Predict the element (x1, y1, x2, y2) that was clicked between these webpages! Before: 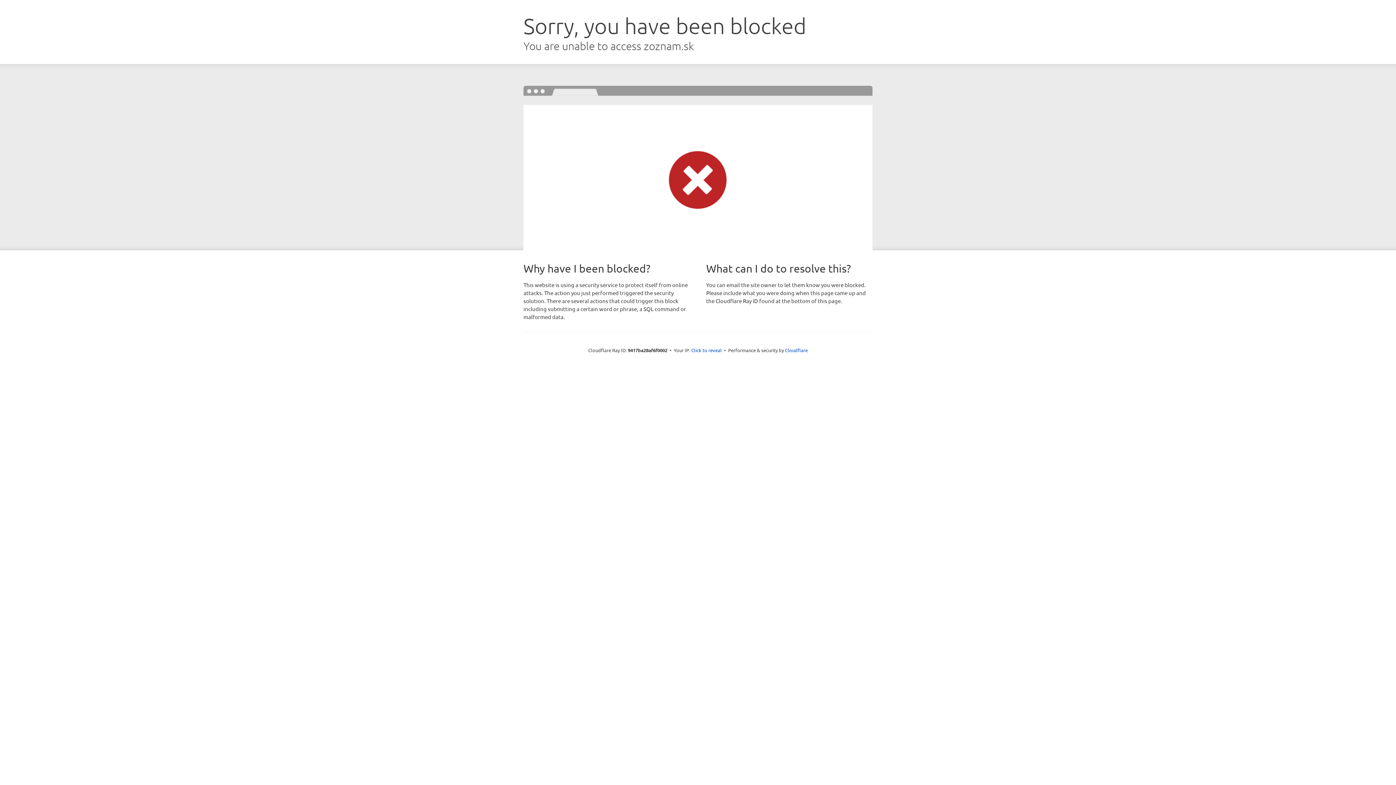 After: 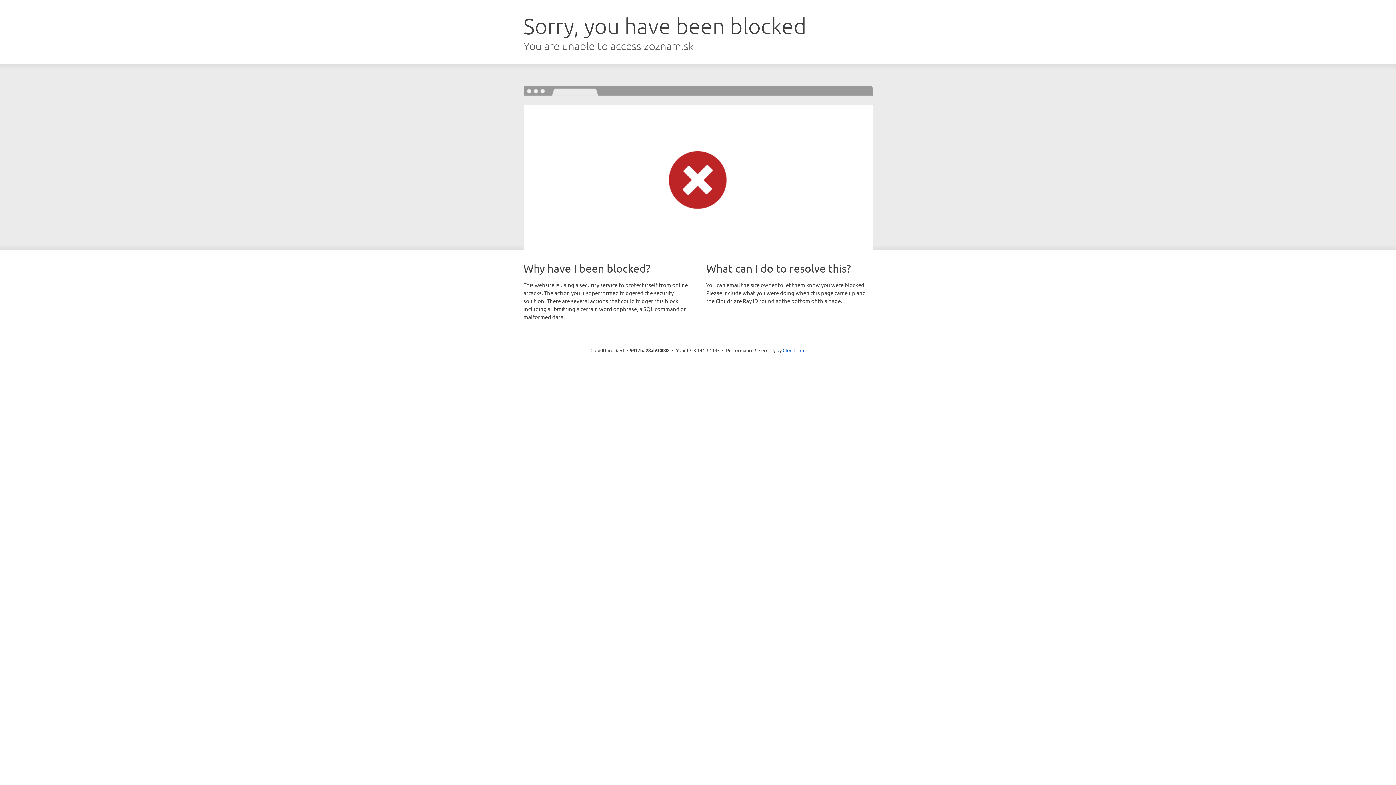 Action: label: Click to reveal bbox: (691, 346, 722, 353)